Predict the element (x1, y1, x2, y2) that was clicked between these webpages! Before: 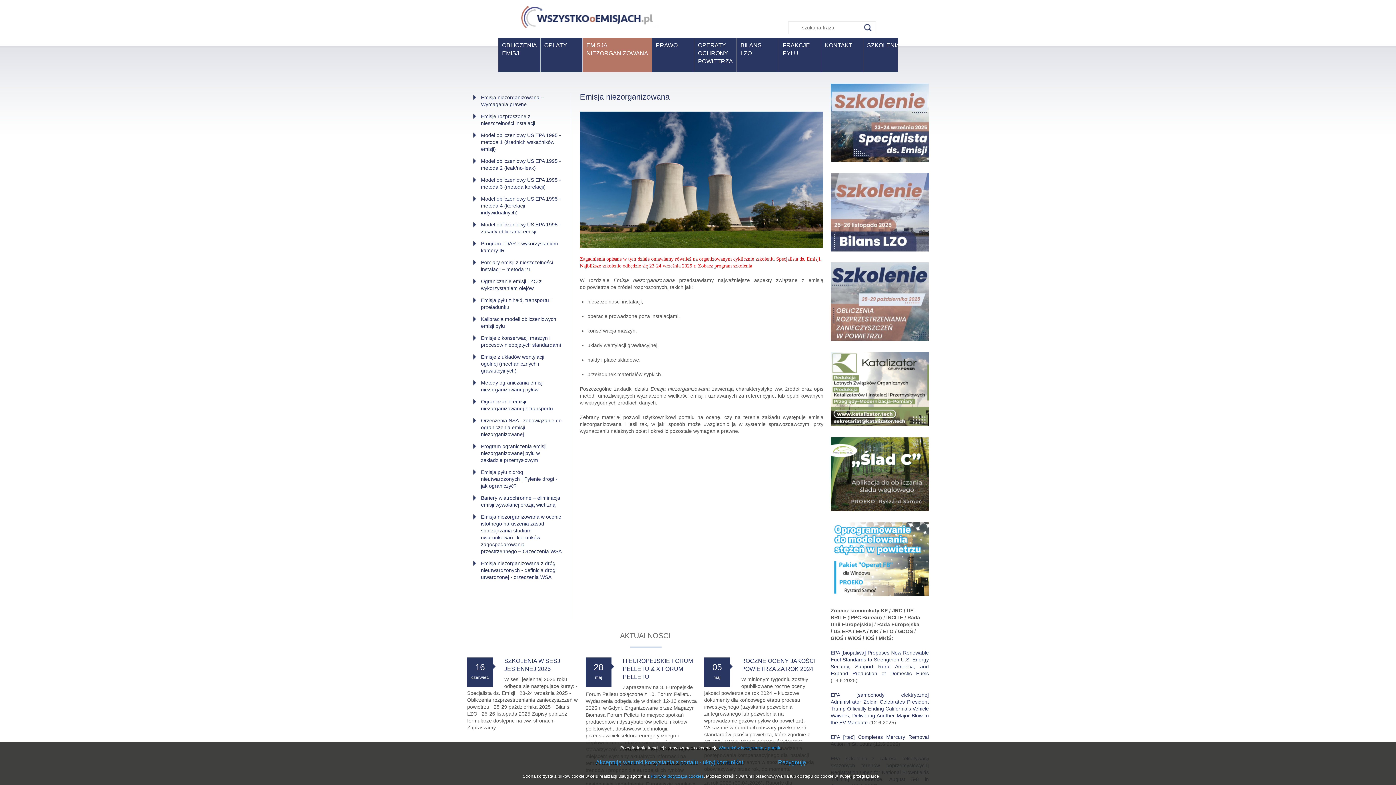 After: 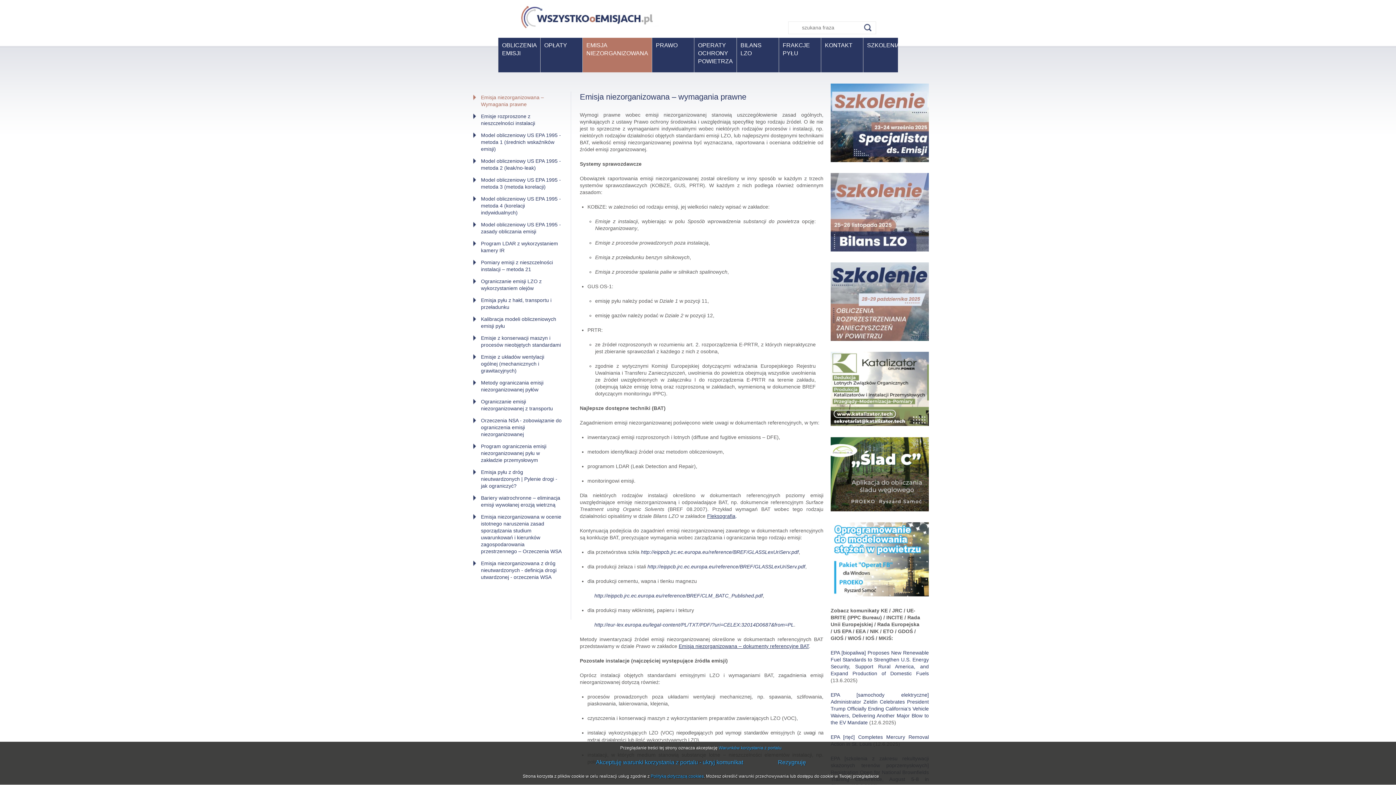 Action: label: Emisja niezorganizowana – Wymagania prawne bbox: (467, 91, 561, 110)